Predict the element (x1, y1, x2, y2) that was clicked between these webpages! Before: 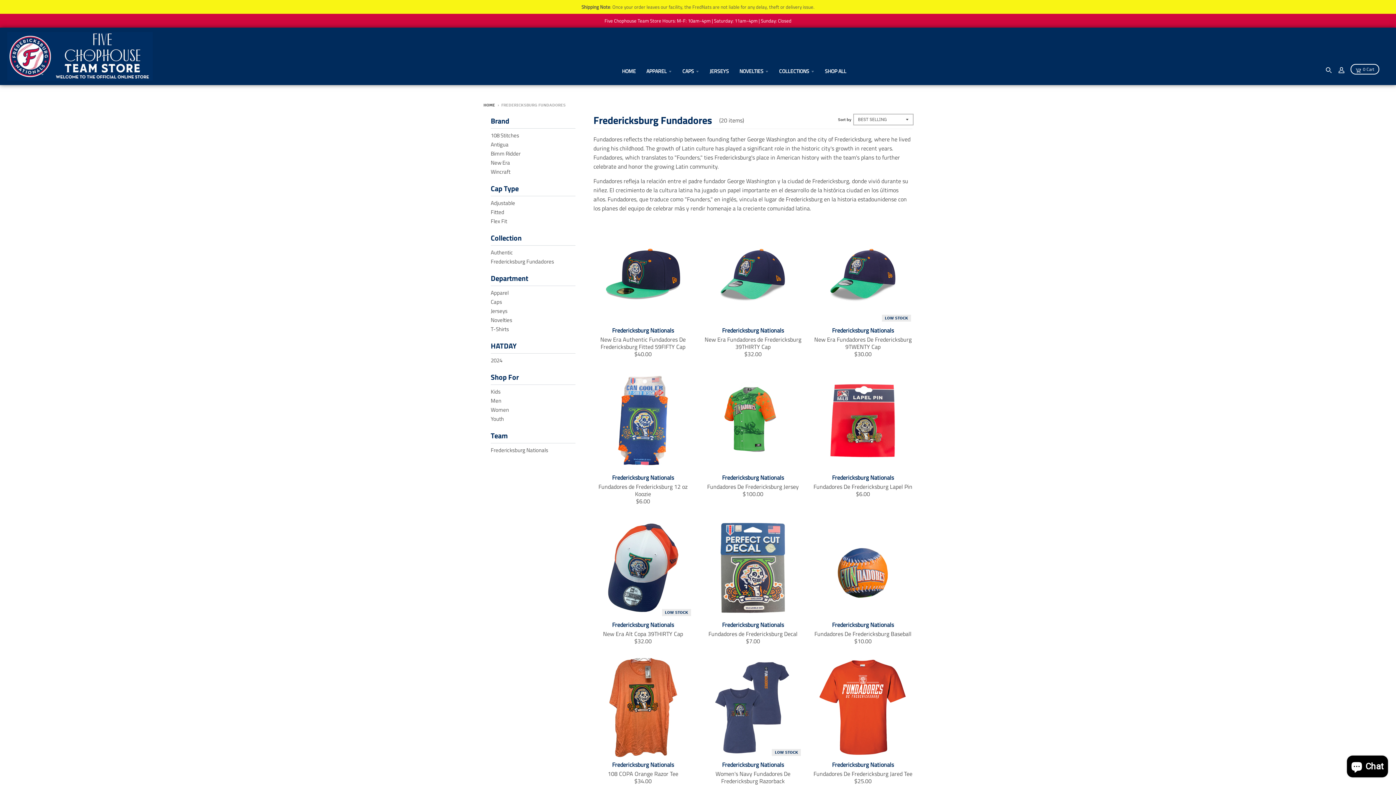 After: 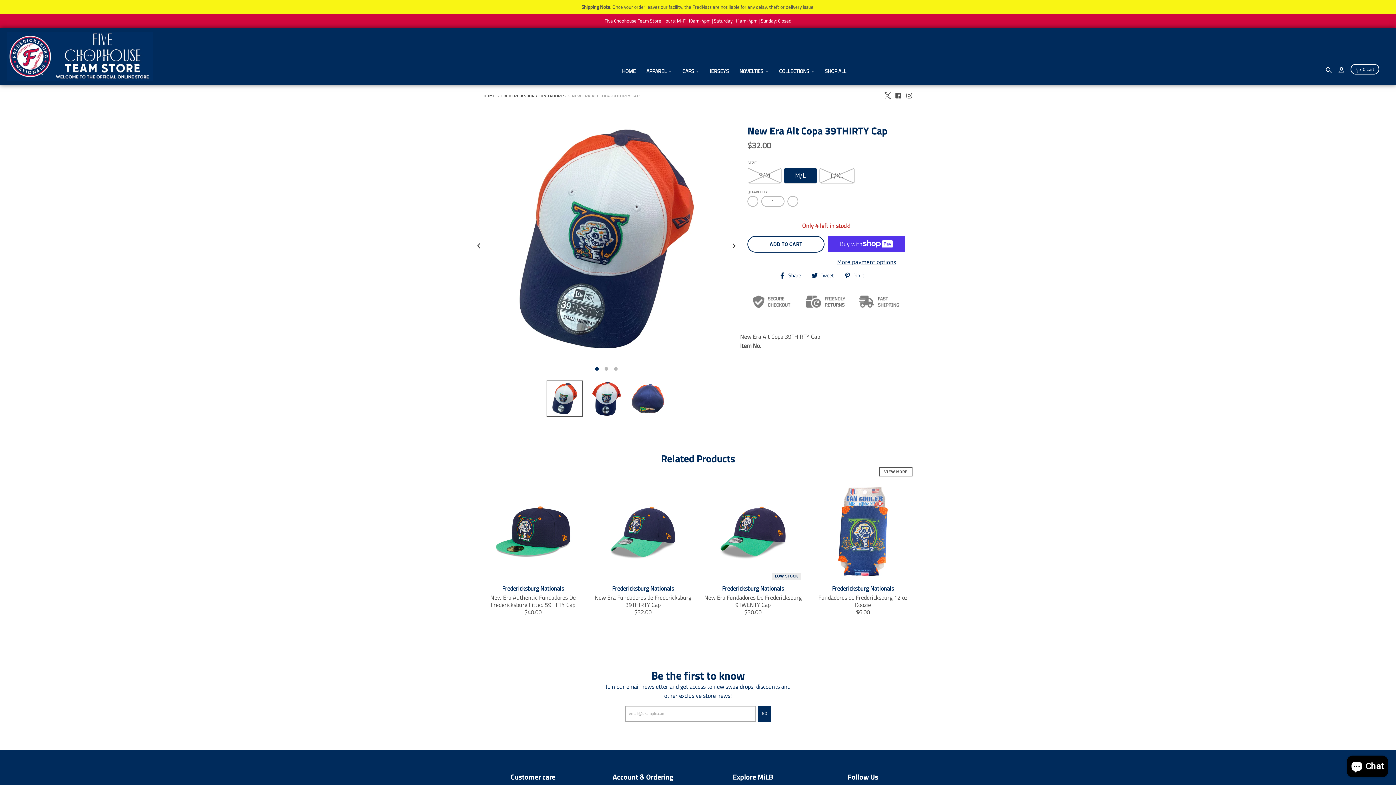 Action: label: Fredericksburg Nationals

New Era Alt Copa 39THIRTY Cap bbox: (593, 621, 692, 637)